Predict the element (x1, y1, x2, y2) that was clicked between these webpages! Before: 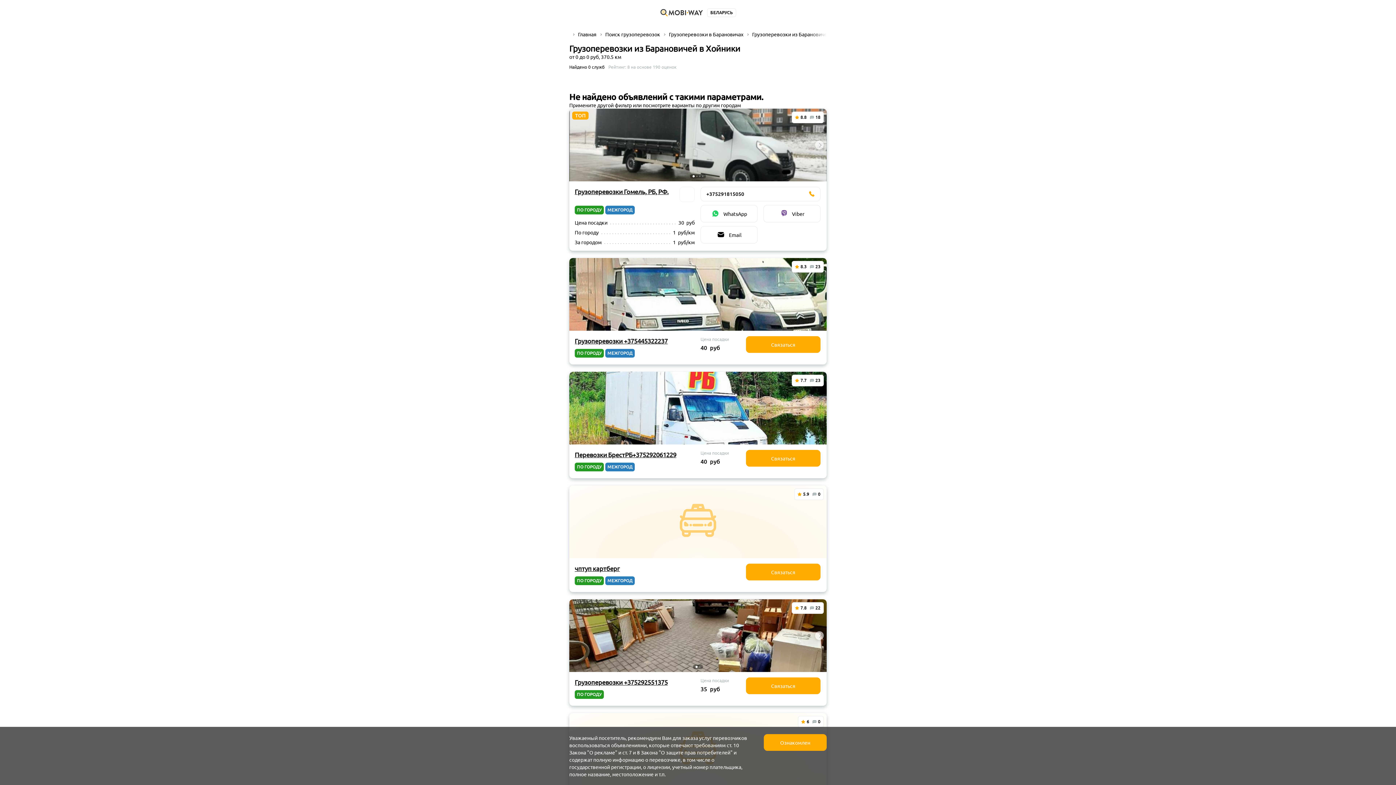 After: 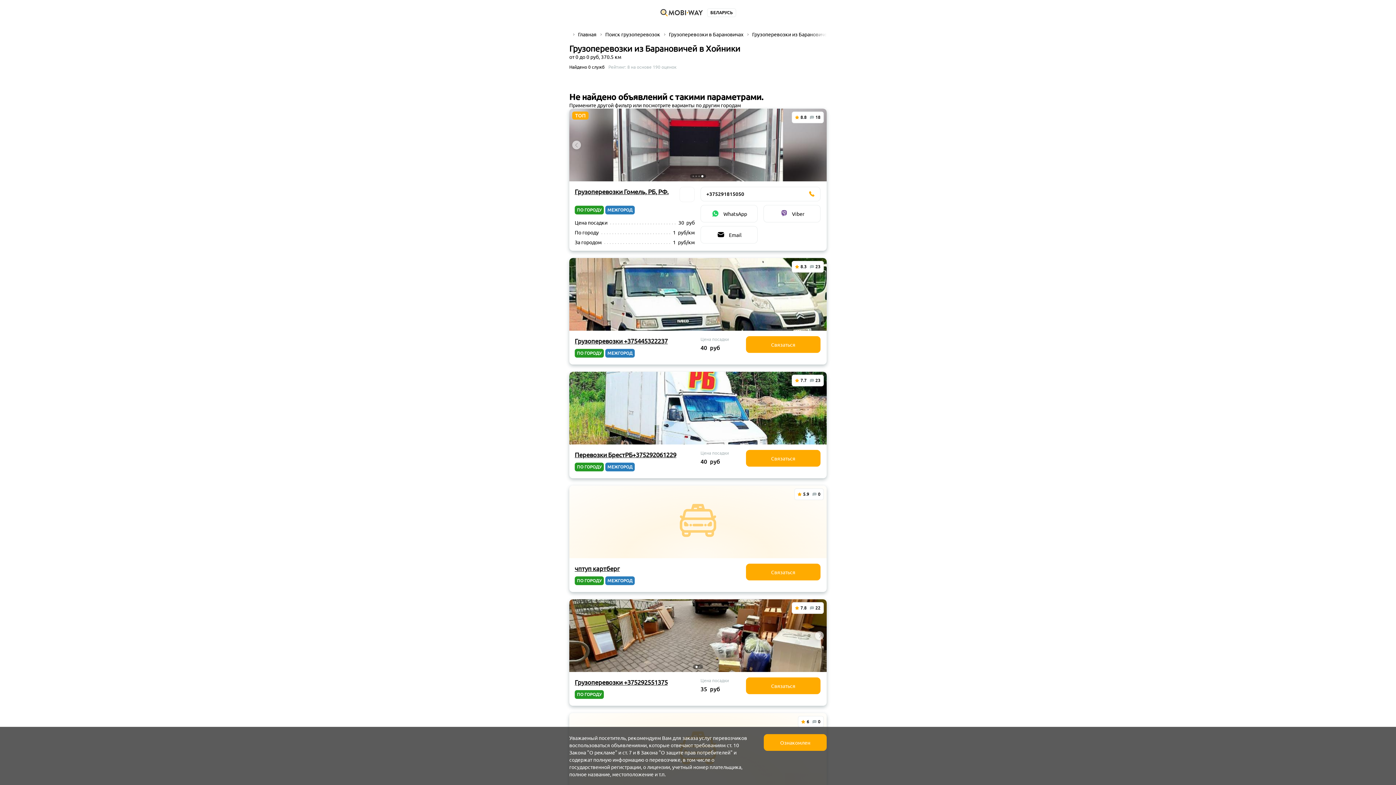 Action: label: Go to slide 4 bbox: (702, 175, 703, 177)